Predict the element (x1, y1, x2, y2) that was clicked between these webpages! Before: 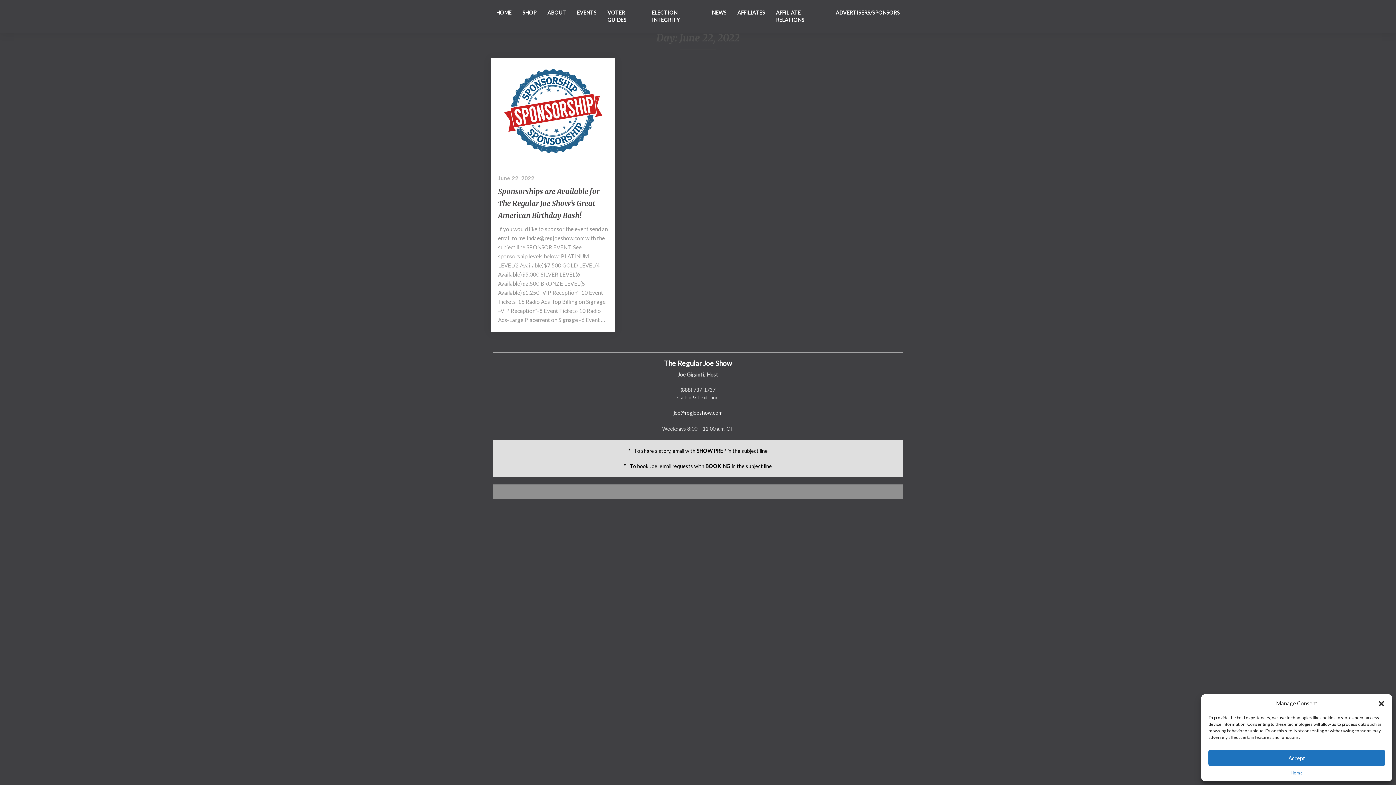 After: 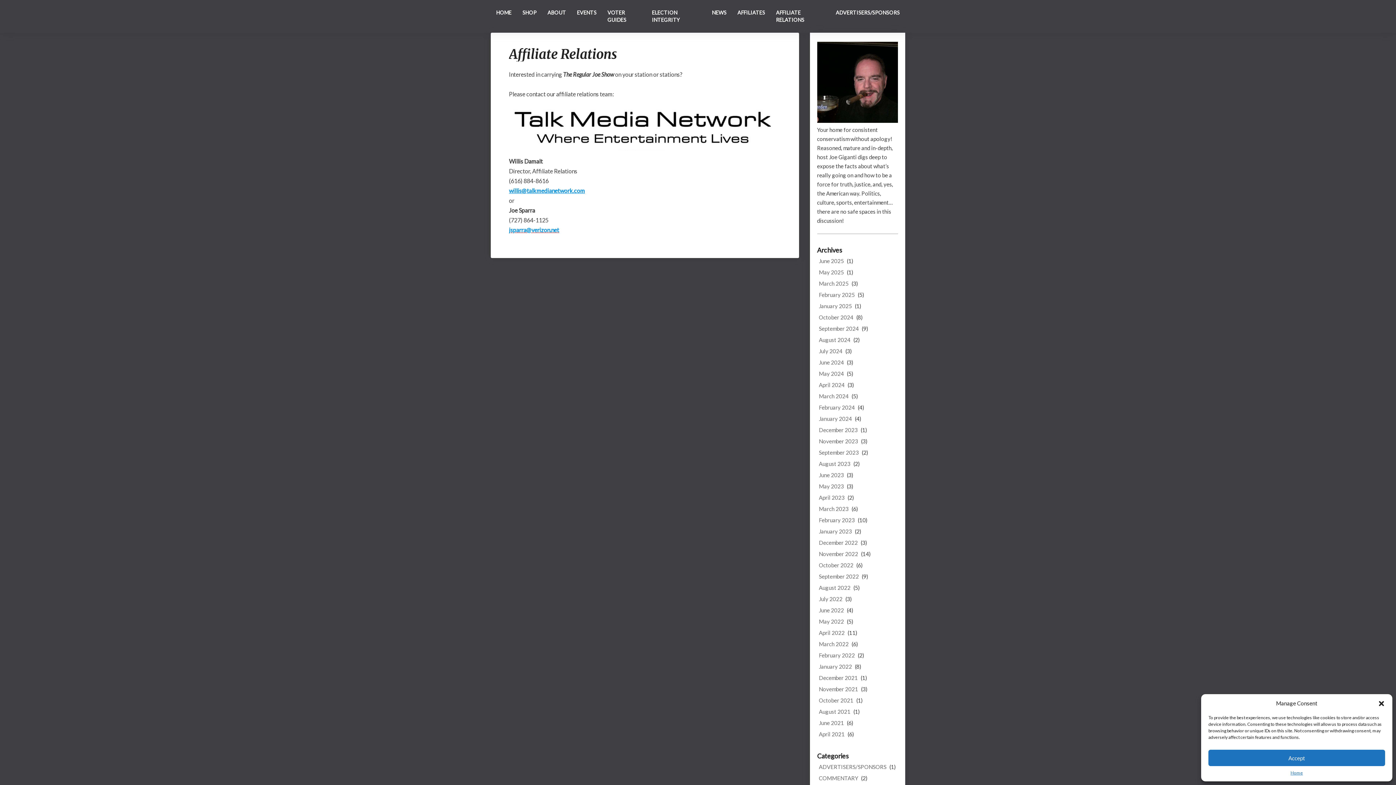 Action: label: AFFILIATE RELATIONS bbox: (770, 0, 830, 32)